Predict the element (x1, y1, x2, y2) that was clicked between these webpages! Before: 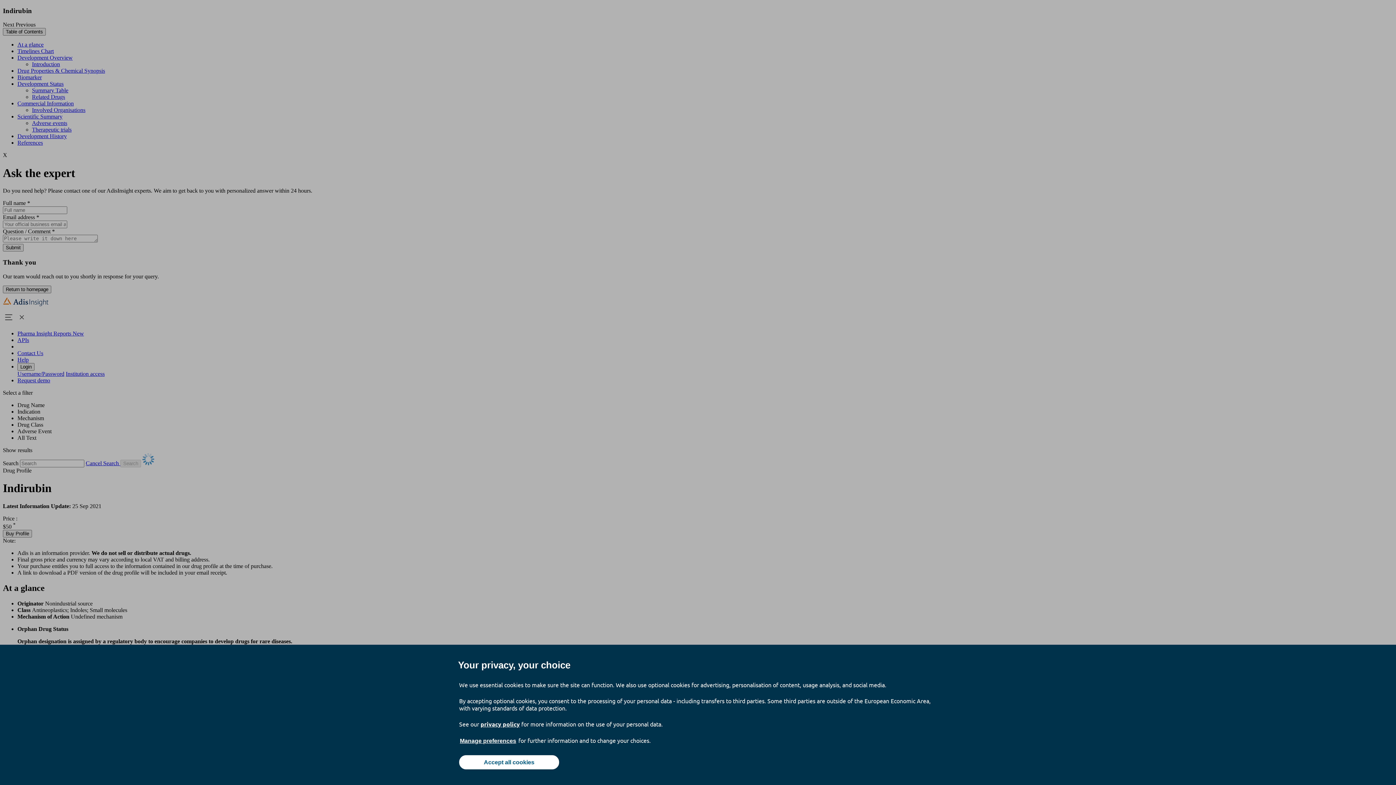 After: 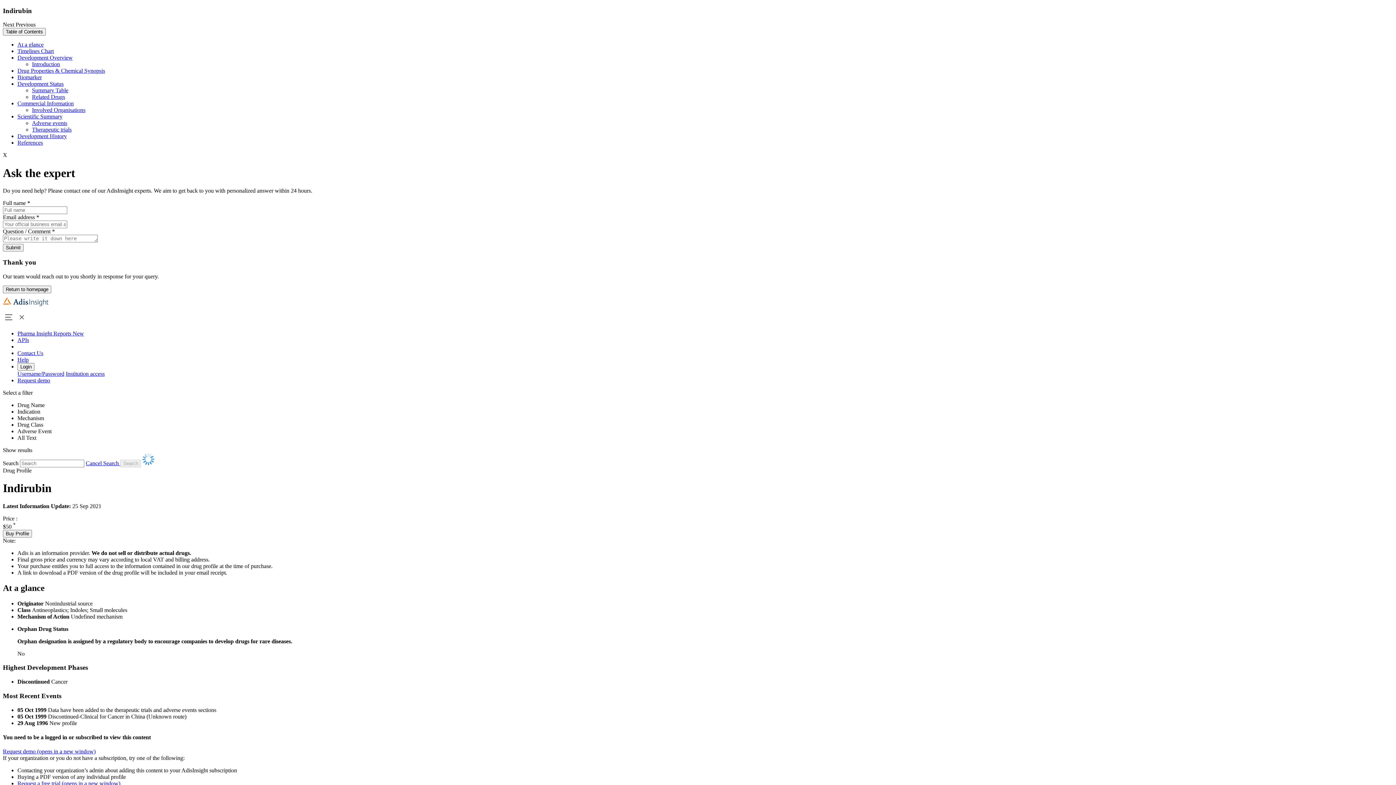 Action: label: Accept all cookies bbox: (459, 755, 559, 769)